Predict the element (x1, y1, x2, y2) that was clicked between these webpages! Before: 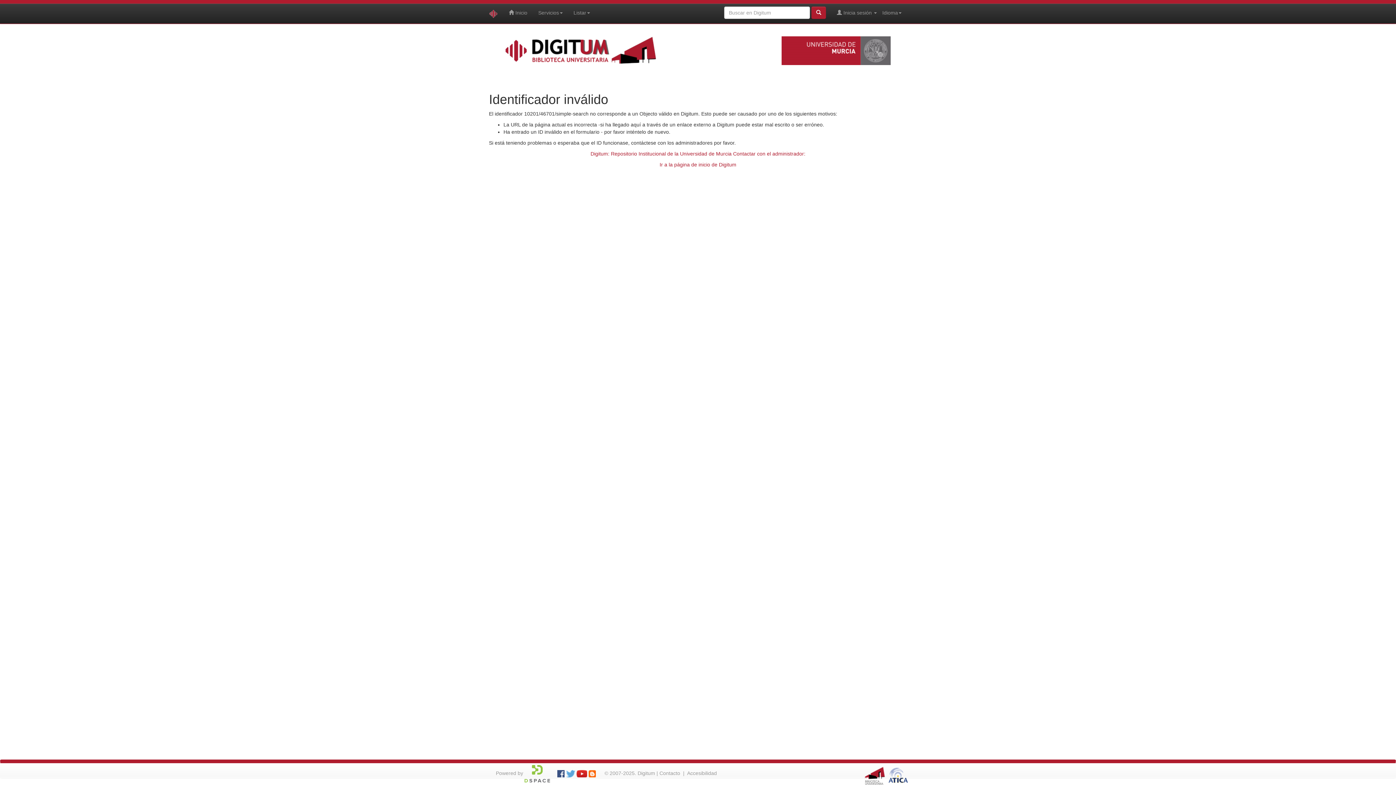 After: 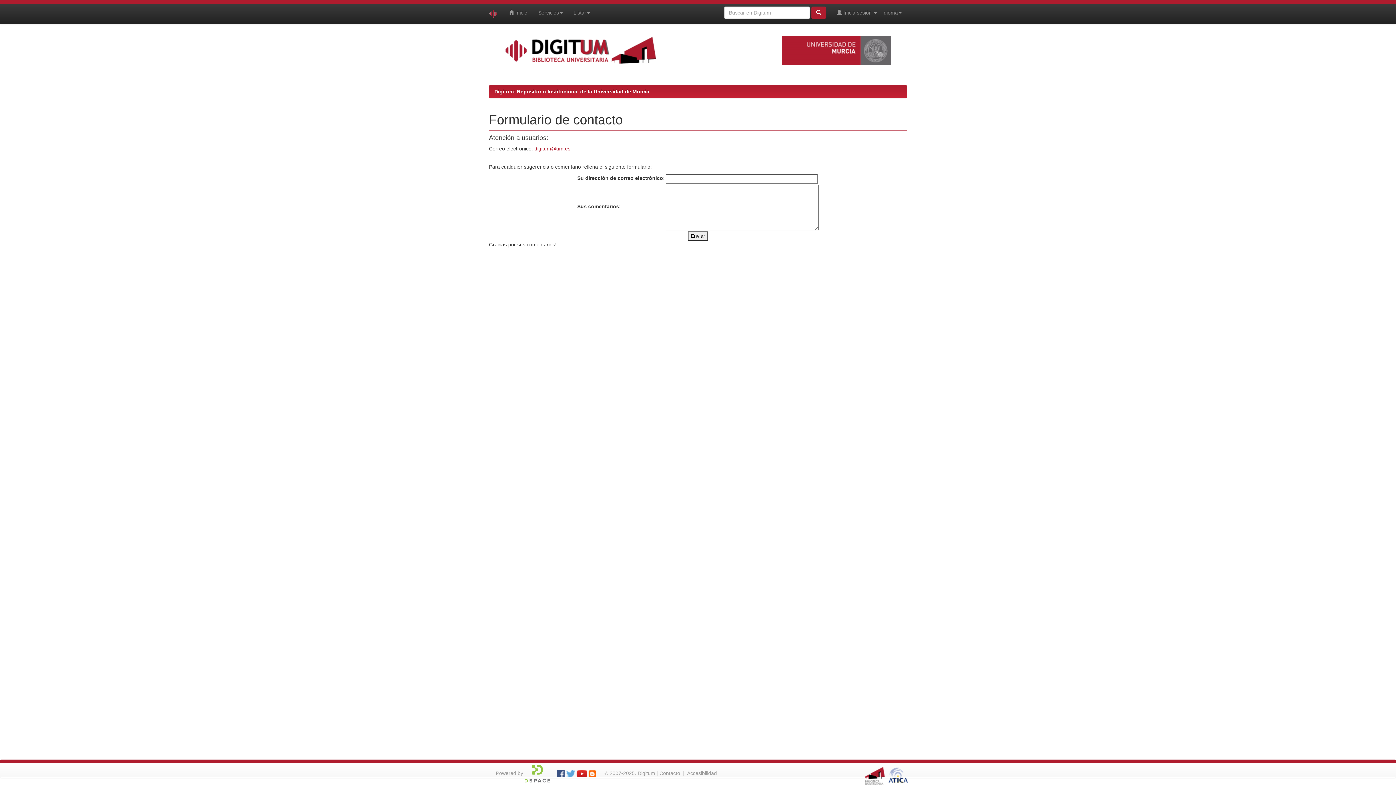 Action: label: Contacto bbox: (659, 770, 680, 776)